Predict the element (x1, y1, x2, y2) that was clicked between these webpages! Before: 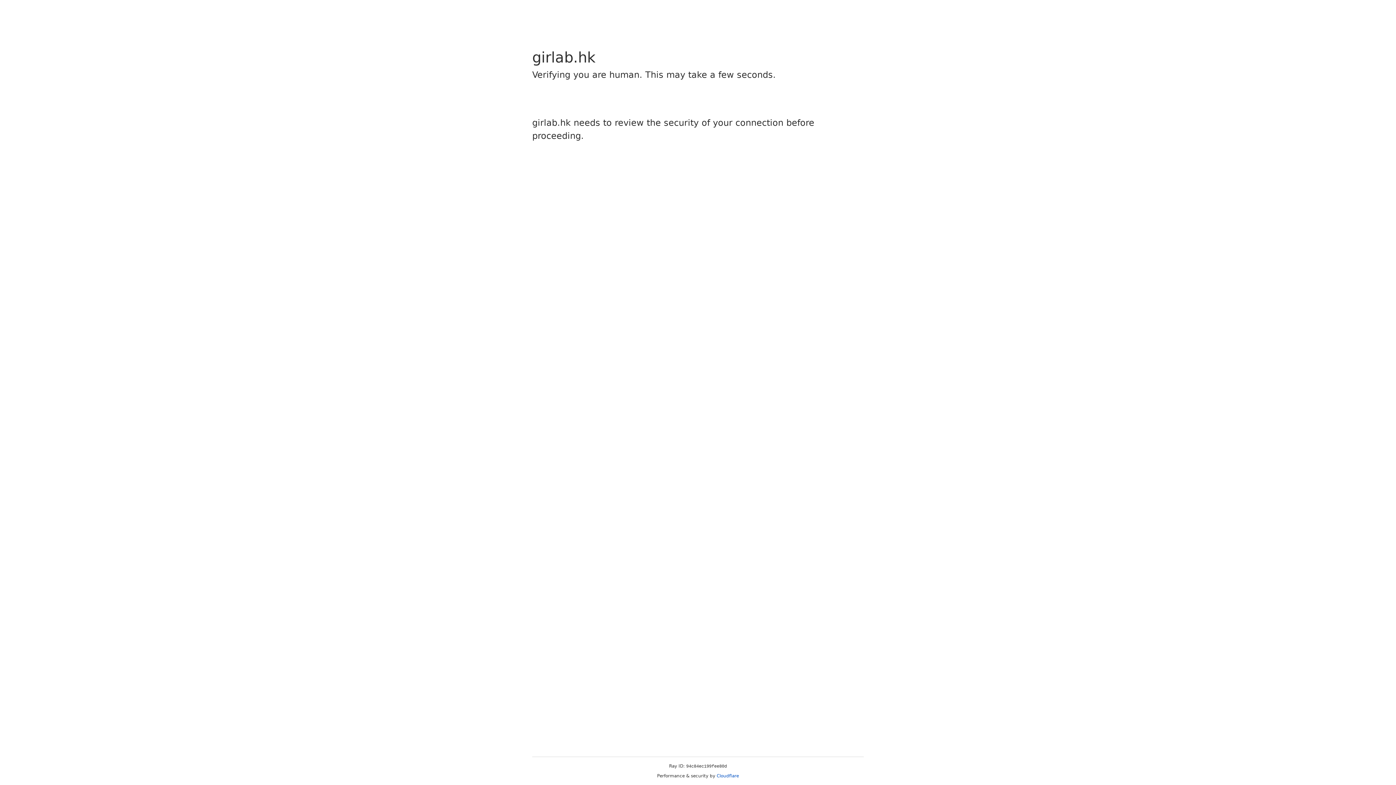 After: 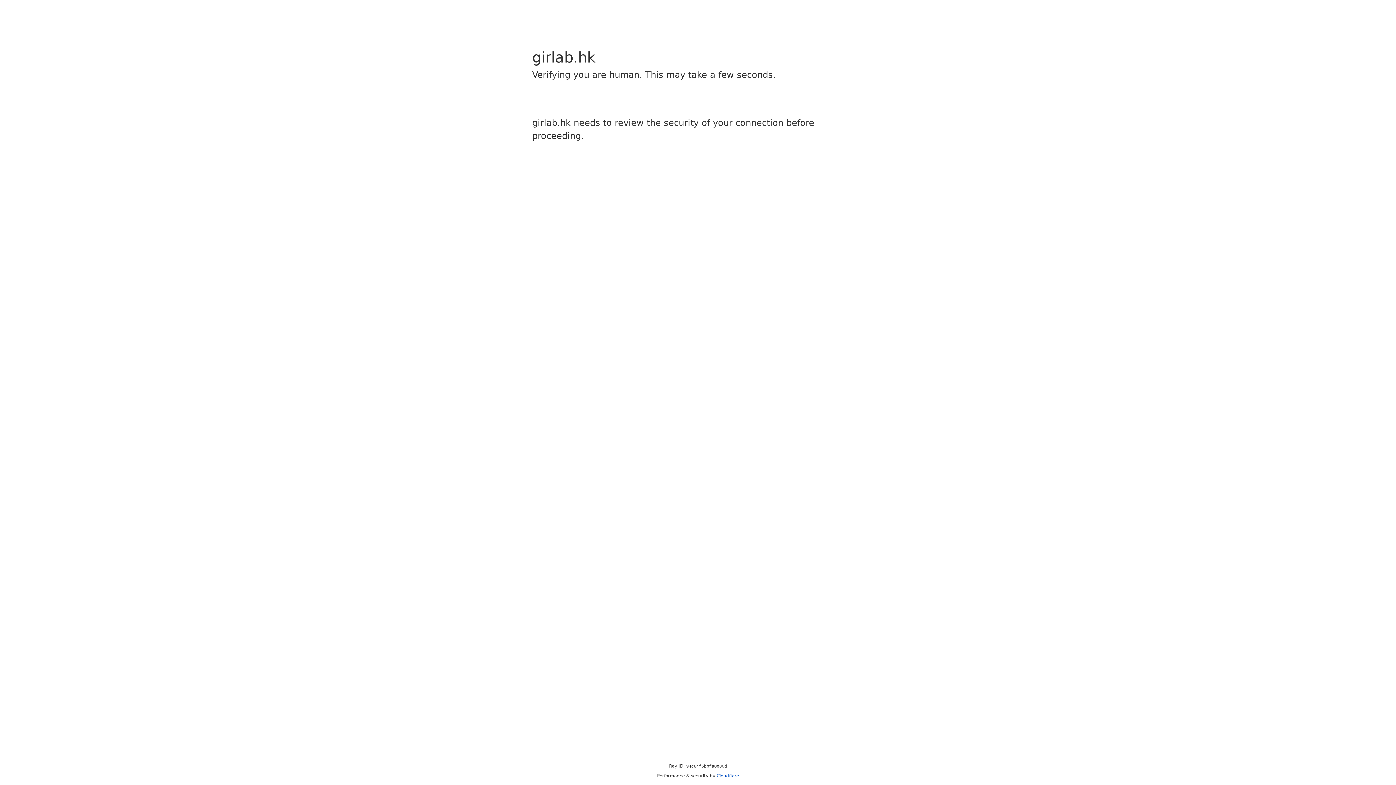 Action: label: Cloudflare bbox: (716, 773, 739, 778)